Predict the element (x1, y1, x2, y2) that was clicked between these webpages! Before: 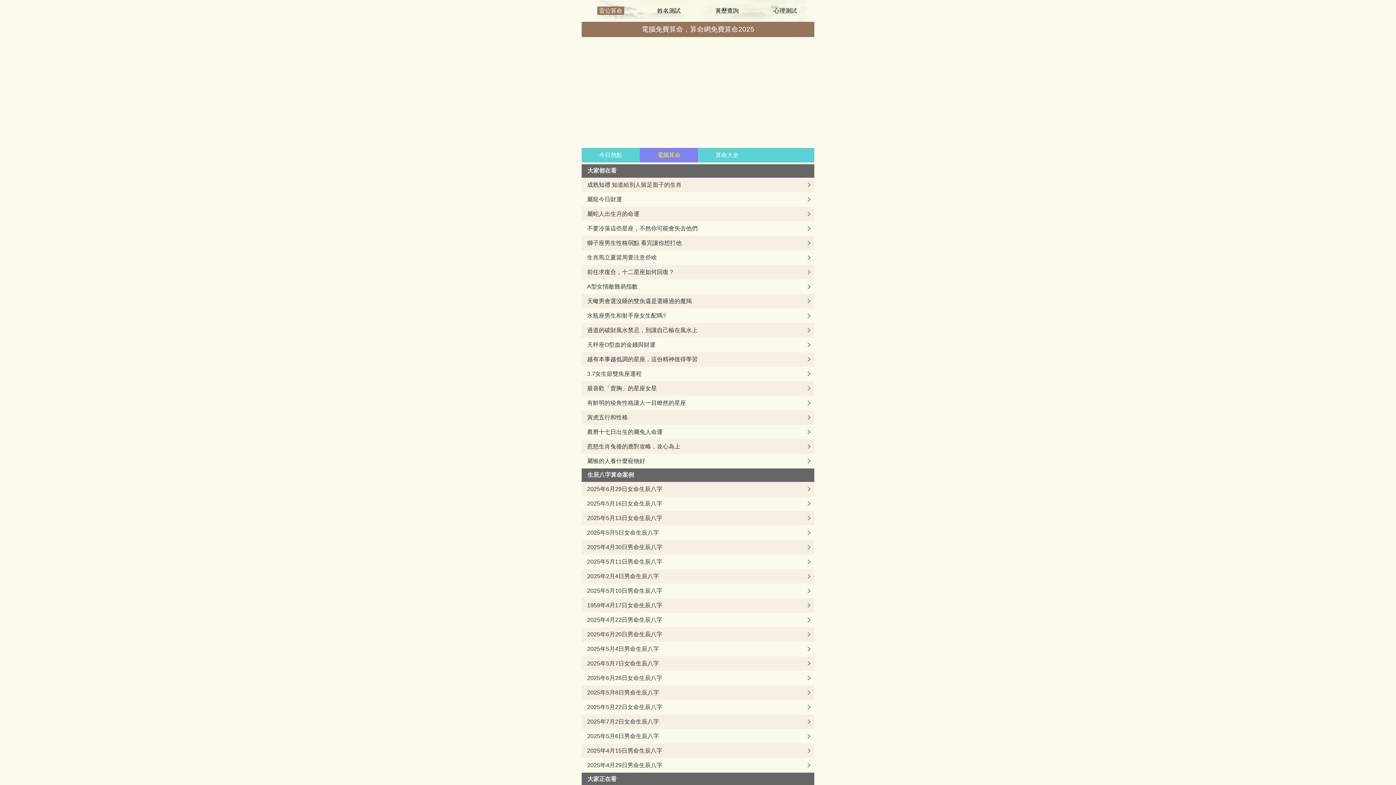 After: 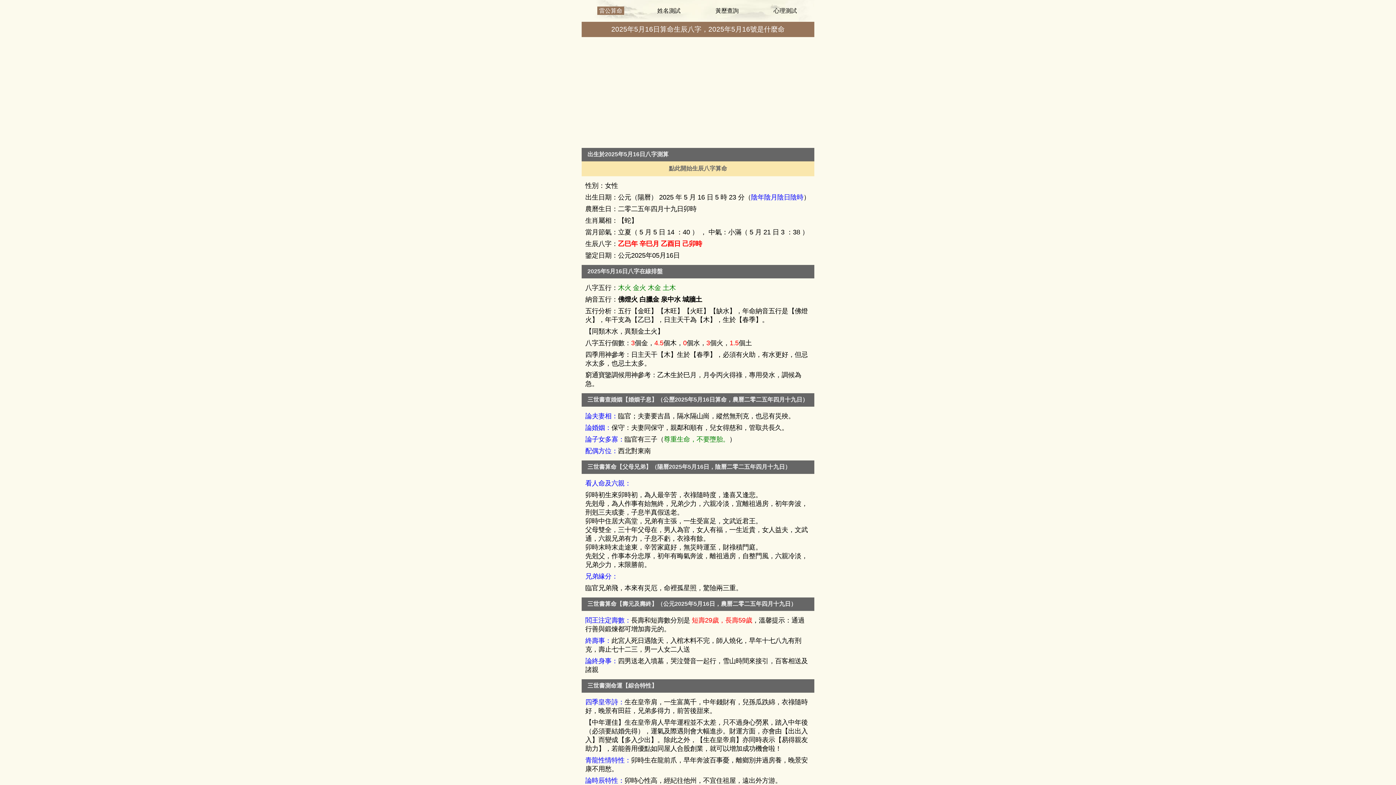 Action: label: 2025年5月16日女命生辰八字 bbox: (583, 496, 812, 511)